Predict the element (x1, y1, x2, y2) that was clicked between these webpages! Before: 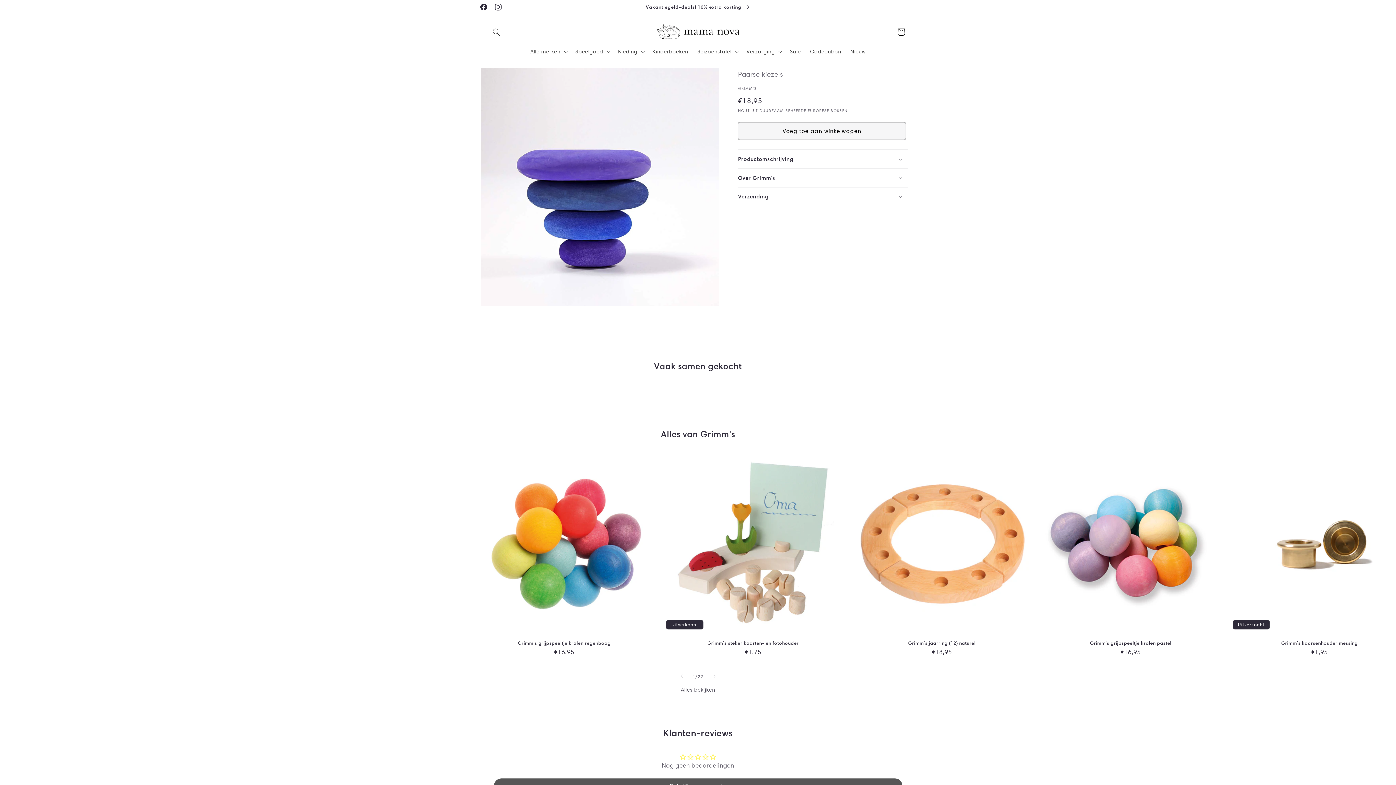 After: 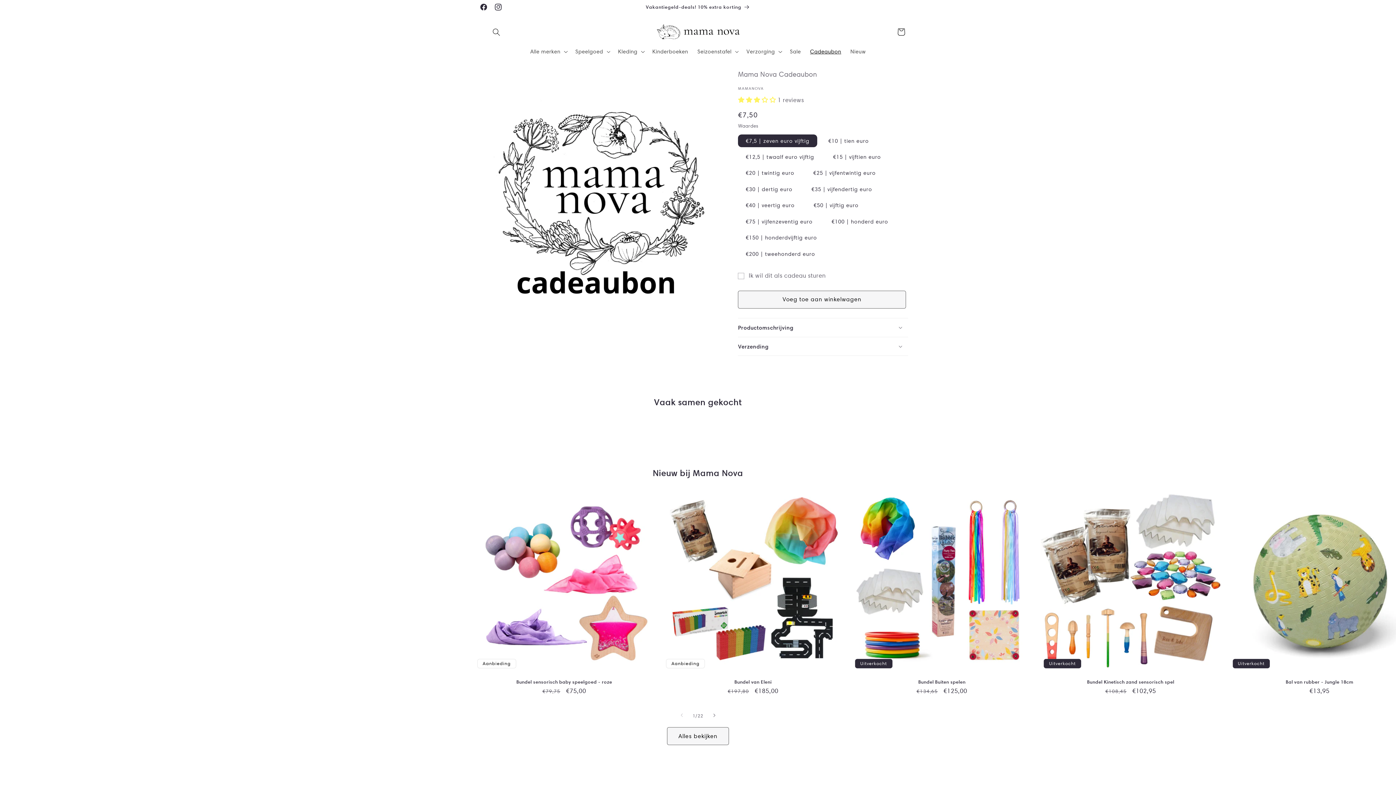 Action: bbox: (805, 43, 846, 59) label: Cadeaubon